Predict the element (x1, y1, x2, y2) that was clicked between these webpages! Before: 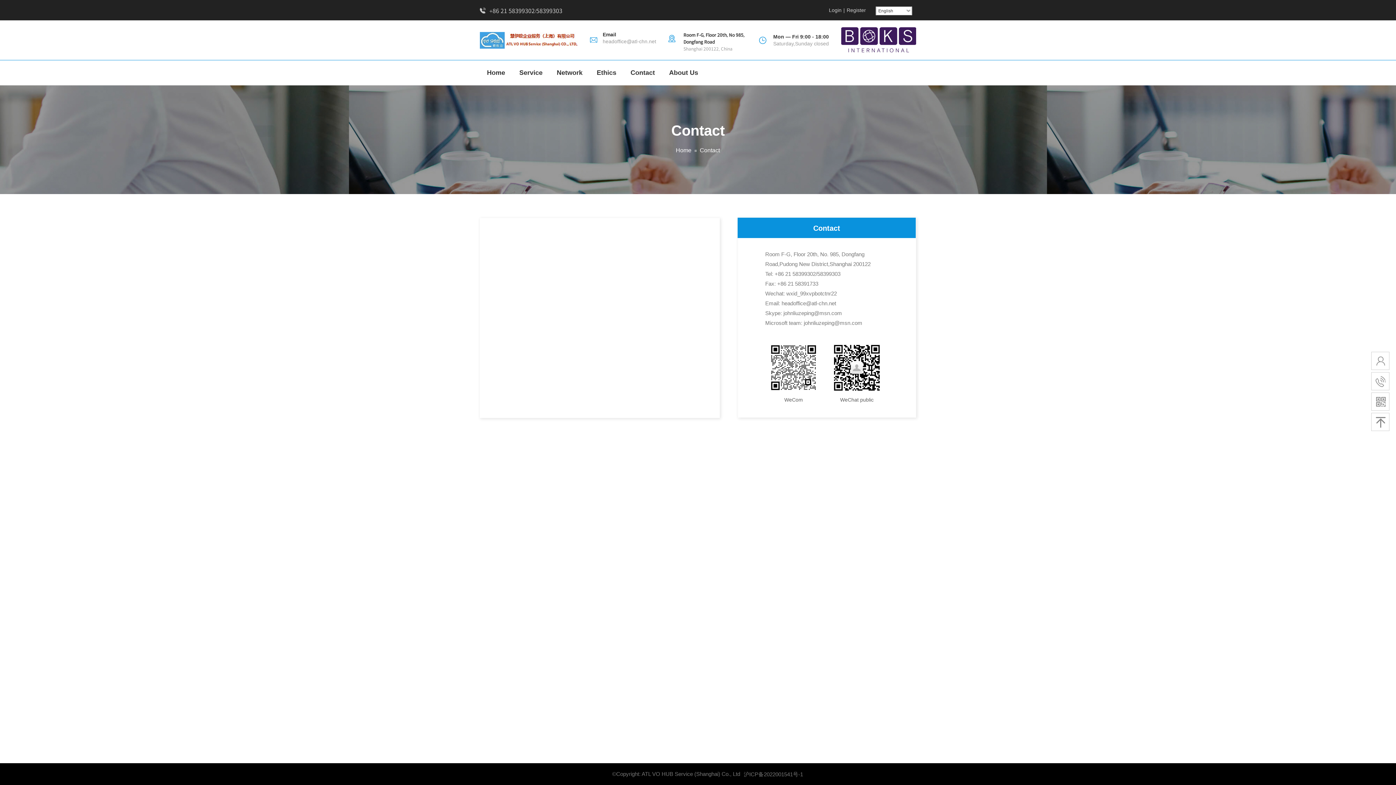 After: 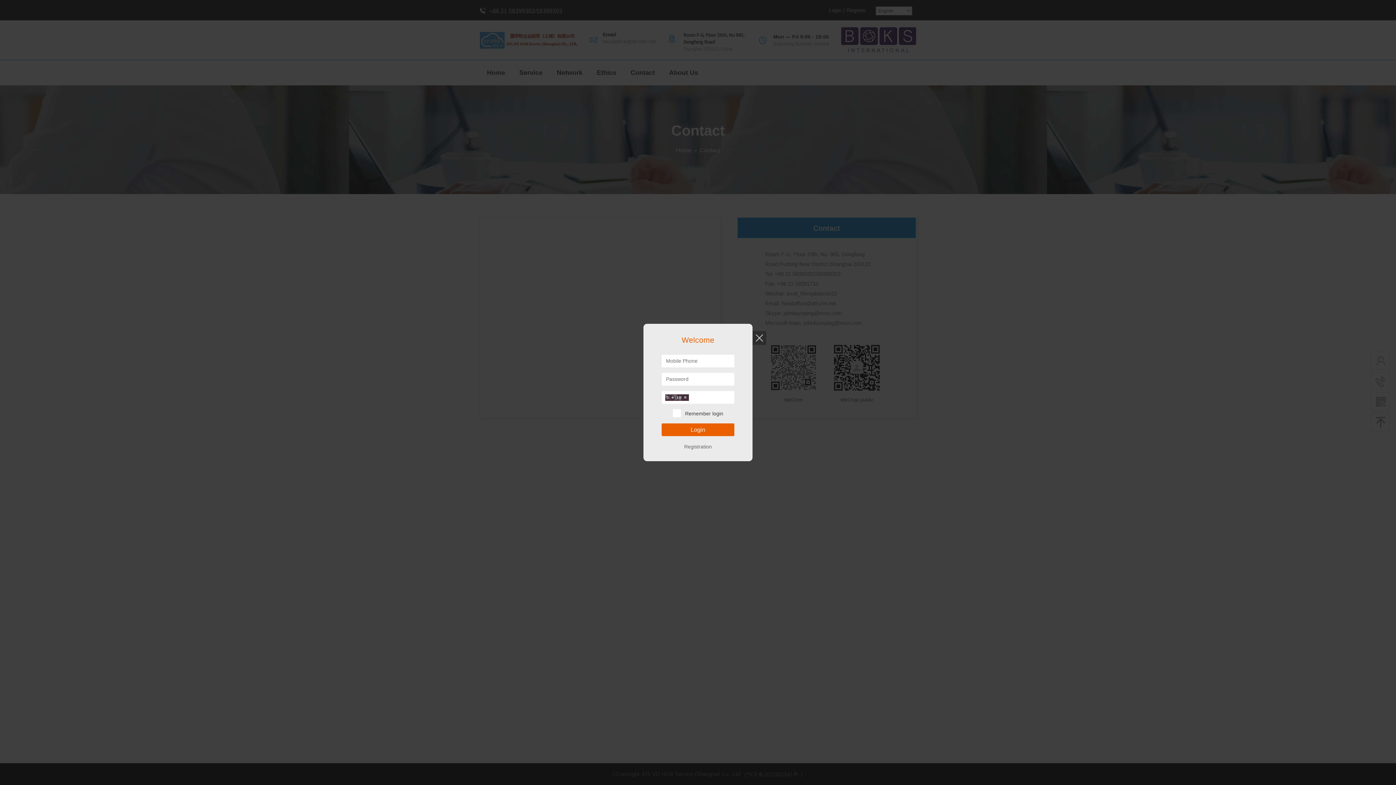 Action: label: Login bbox: (829, 7, 841, 13)